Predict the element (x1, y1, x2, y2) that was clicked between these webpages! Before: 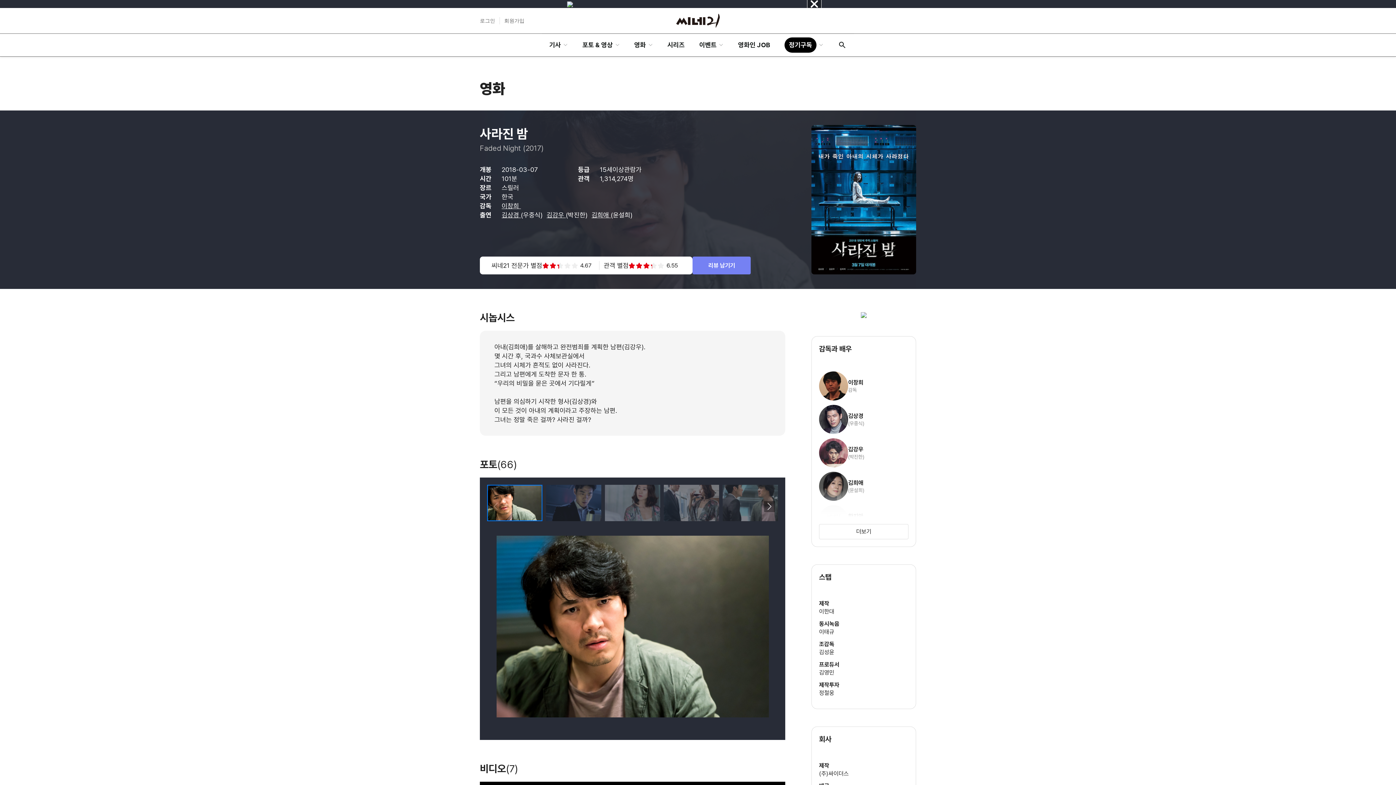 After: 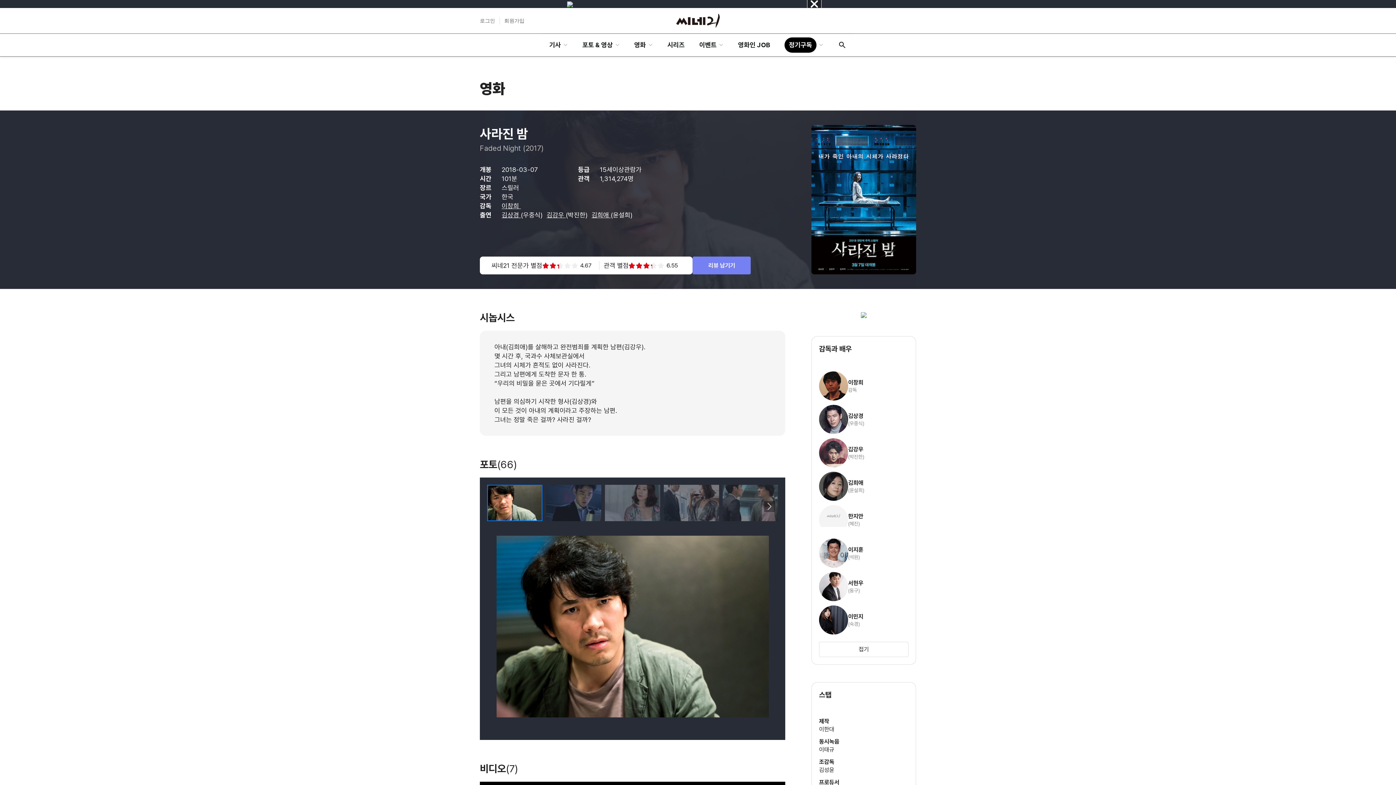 Action: label: 더보기 bbox: (819, 524, 908, 539)